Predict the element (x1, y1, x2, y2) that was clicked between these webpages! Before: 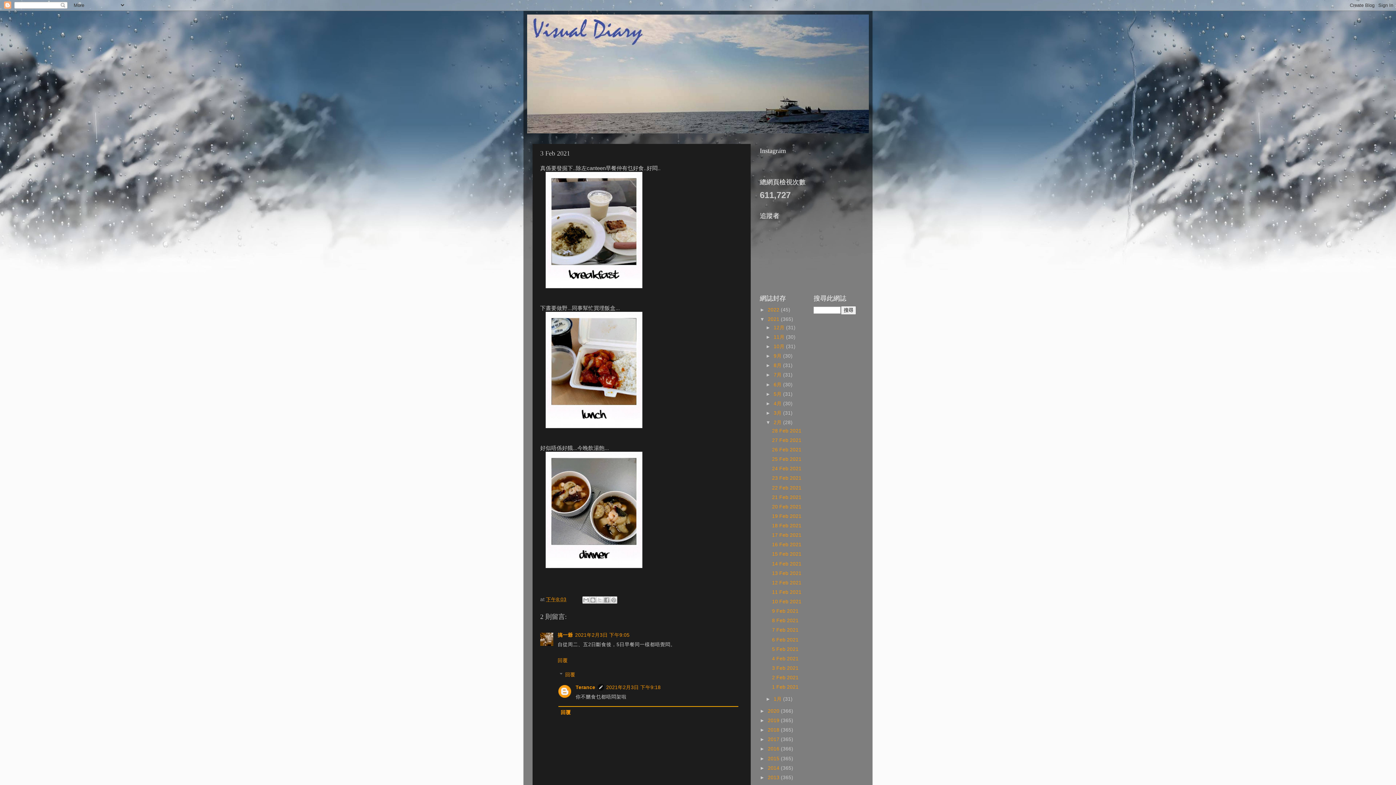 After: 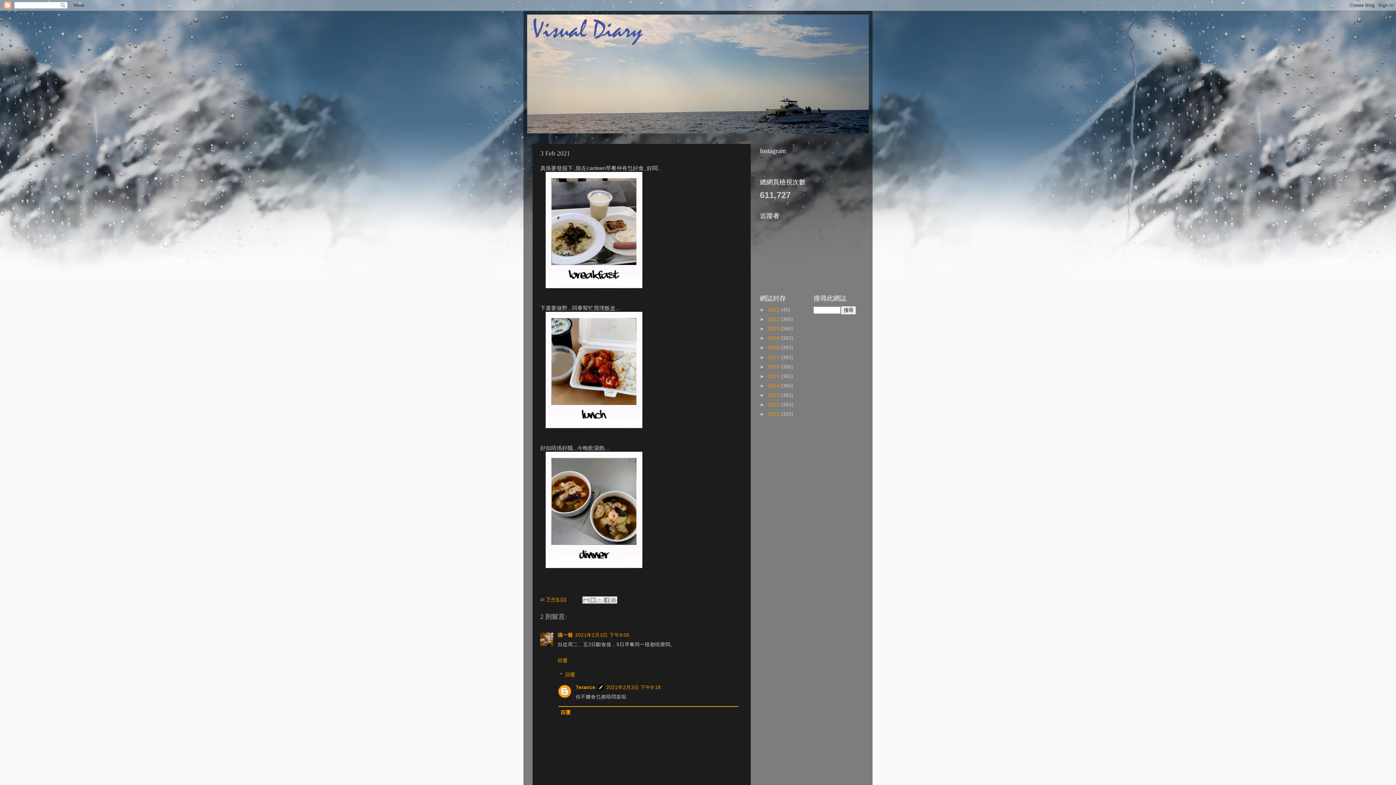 Action: bbox: (760, 316, 768, 322) label: ▼  